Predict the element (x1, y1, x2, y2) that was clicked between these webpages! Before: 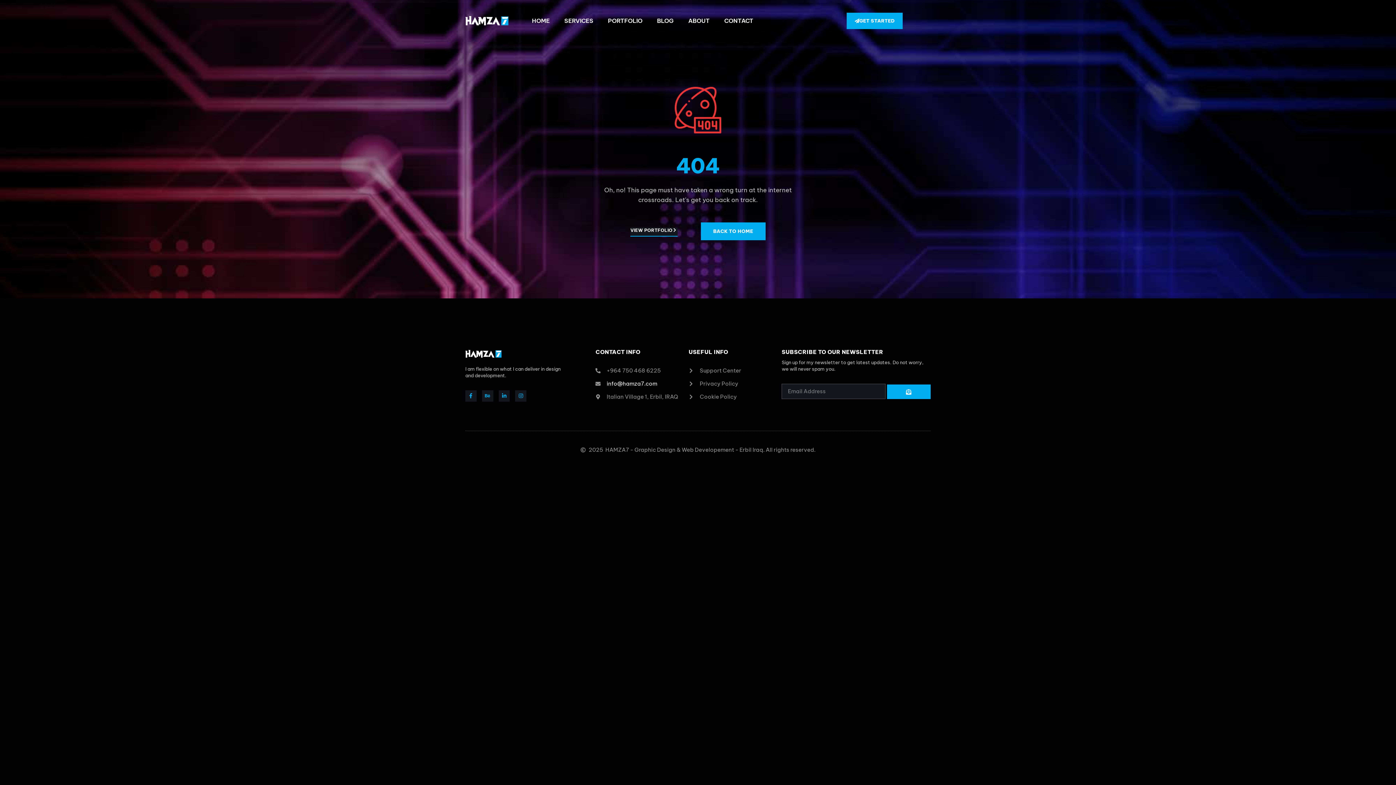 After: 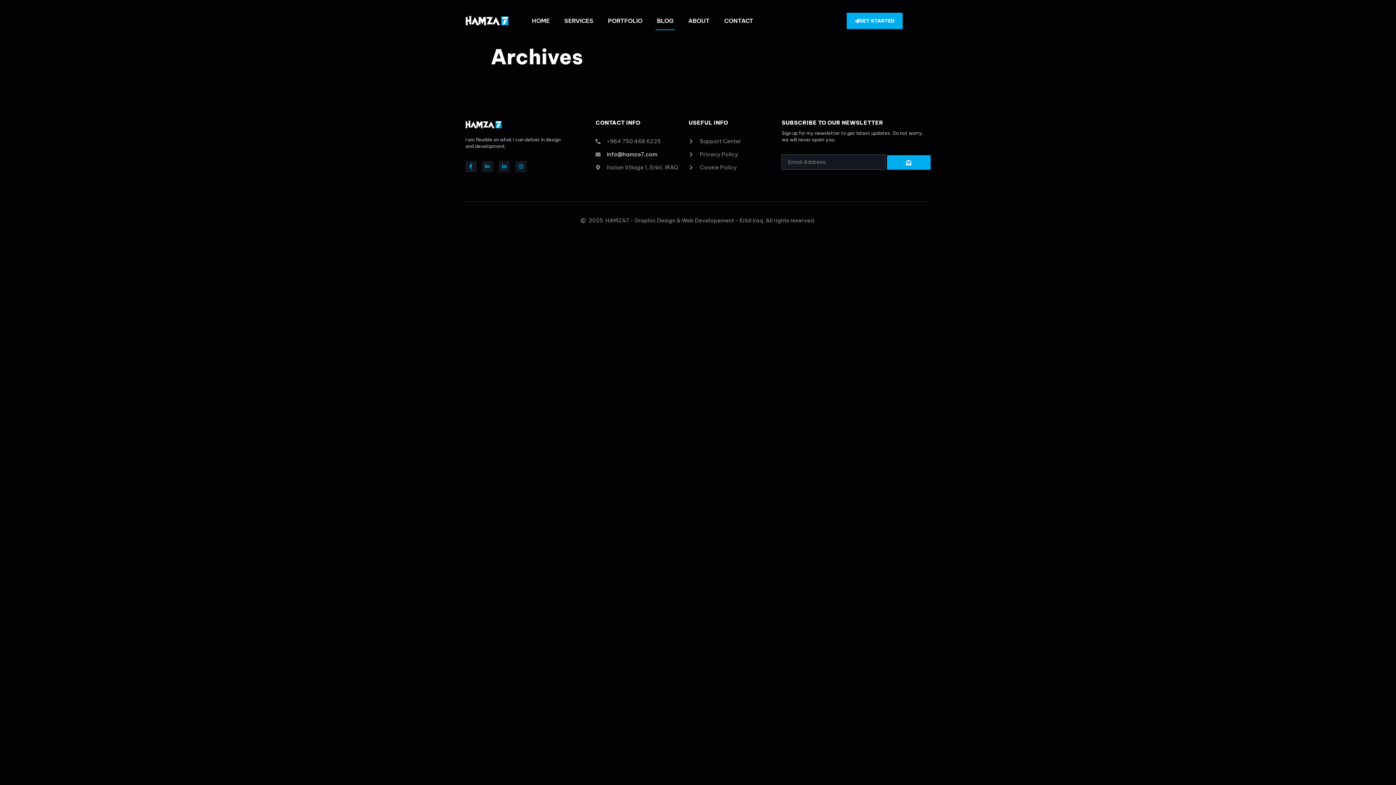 Action: label: BLOG bbox: (655, 11, 675, 30)